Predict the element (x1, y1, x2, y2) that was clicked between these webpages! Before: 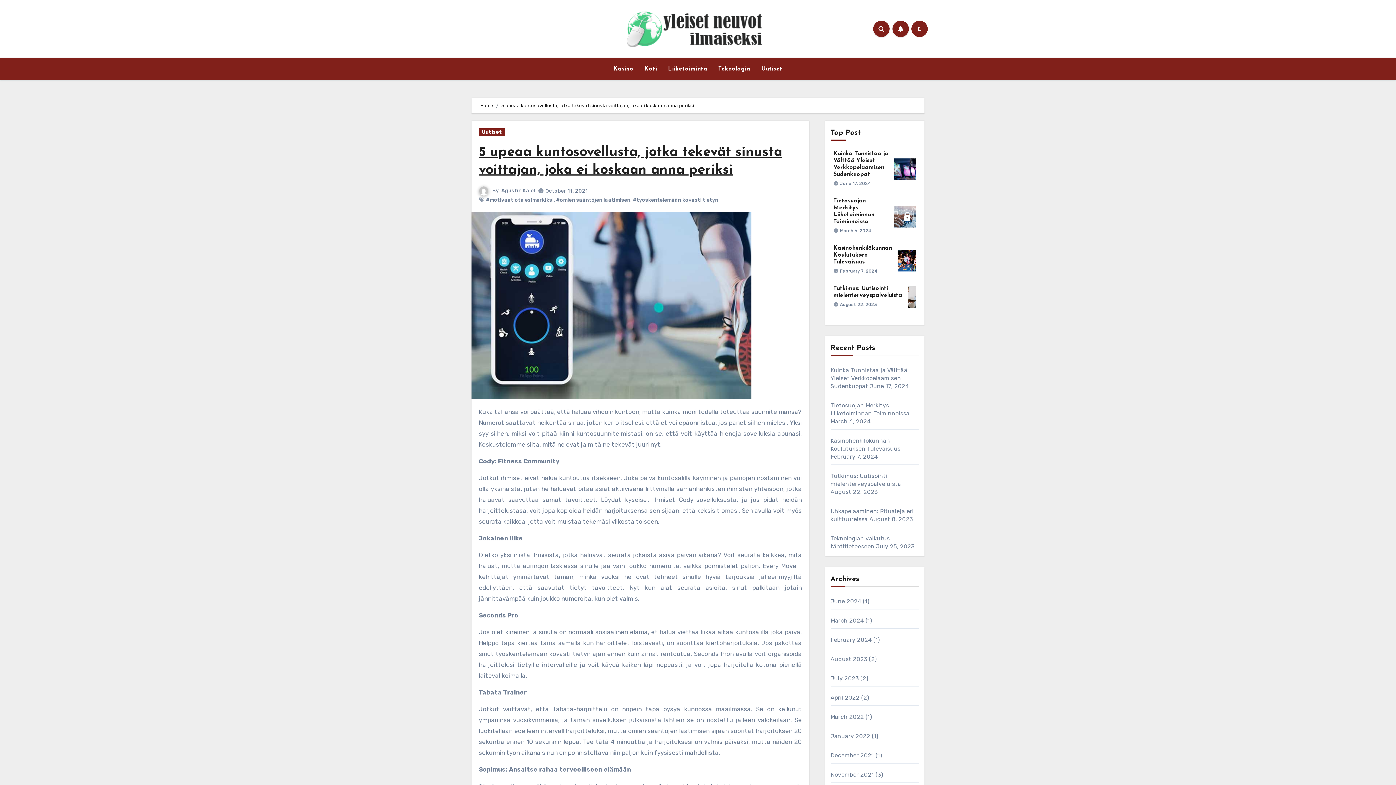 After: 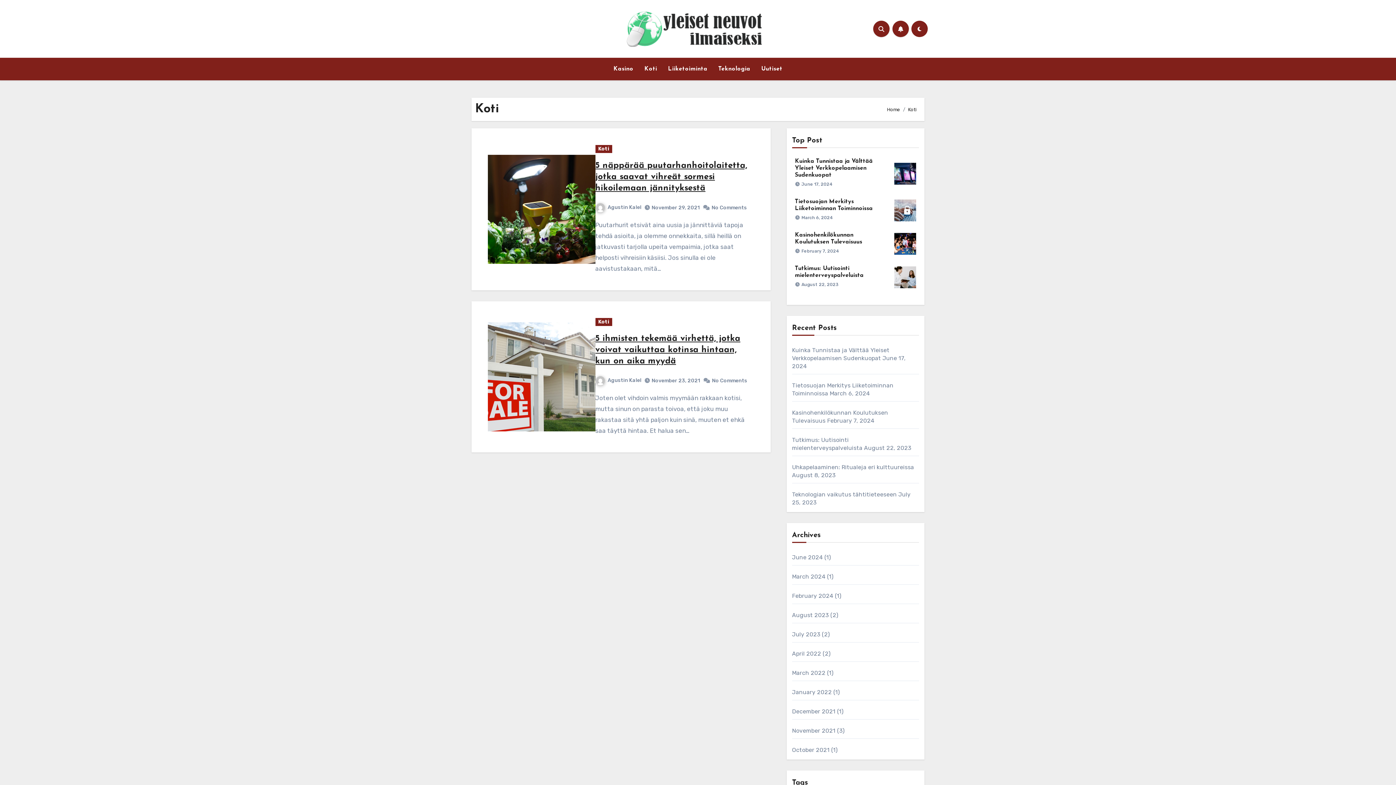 Action: bbox: (639, 61, 662, 77) label: Koti